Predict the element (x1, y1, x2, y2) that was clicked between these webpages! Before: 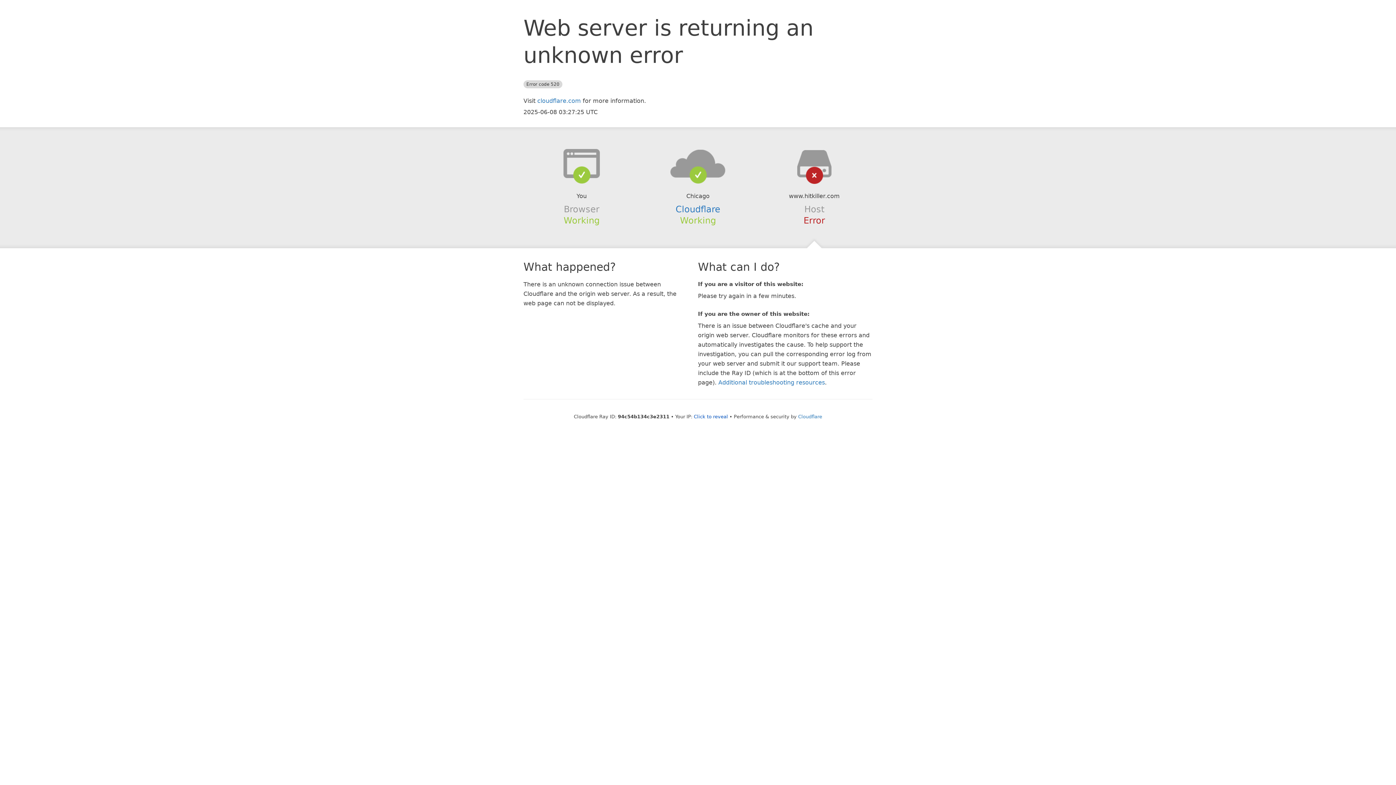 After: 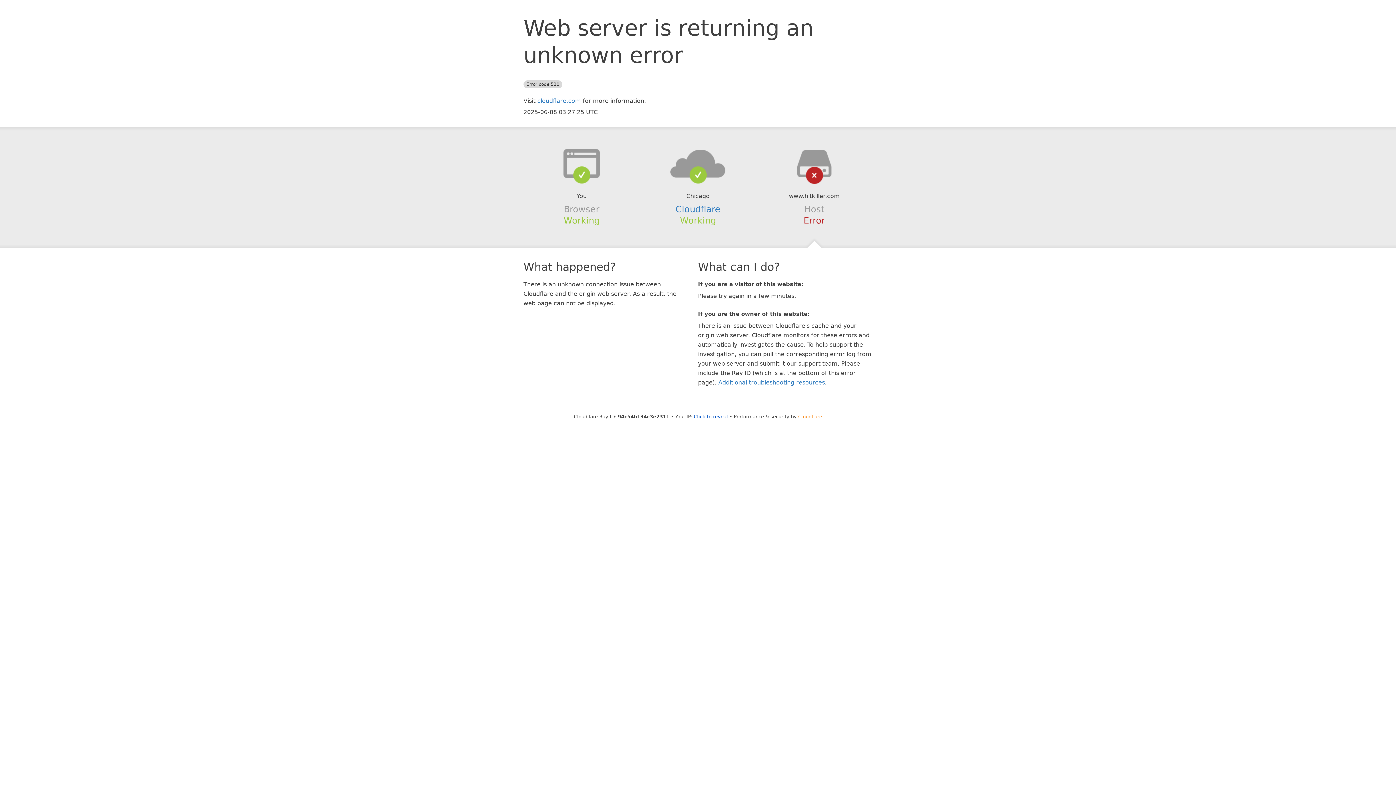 Action: bbox: (798, 414, 822, 419) label: Cloudflare